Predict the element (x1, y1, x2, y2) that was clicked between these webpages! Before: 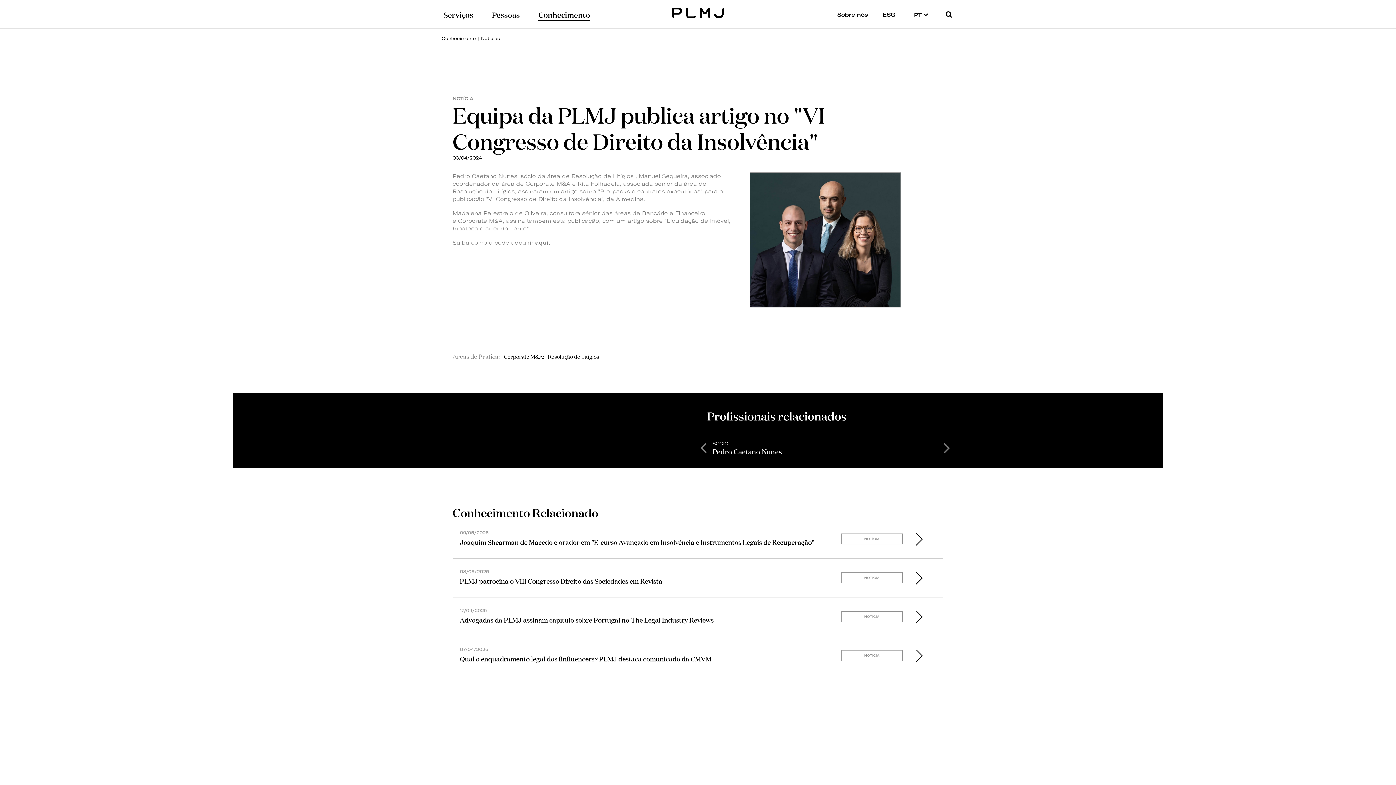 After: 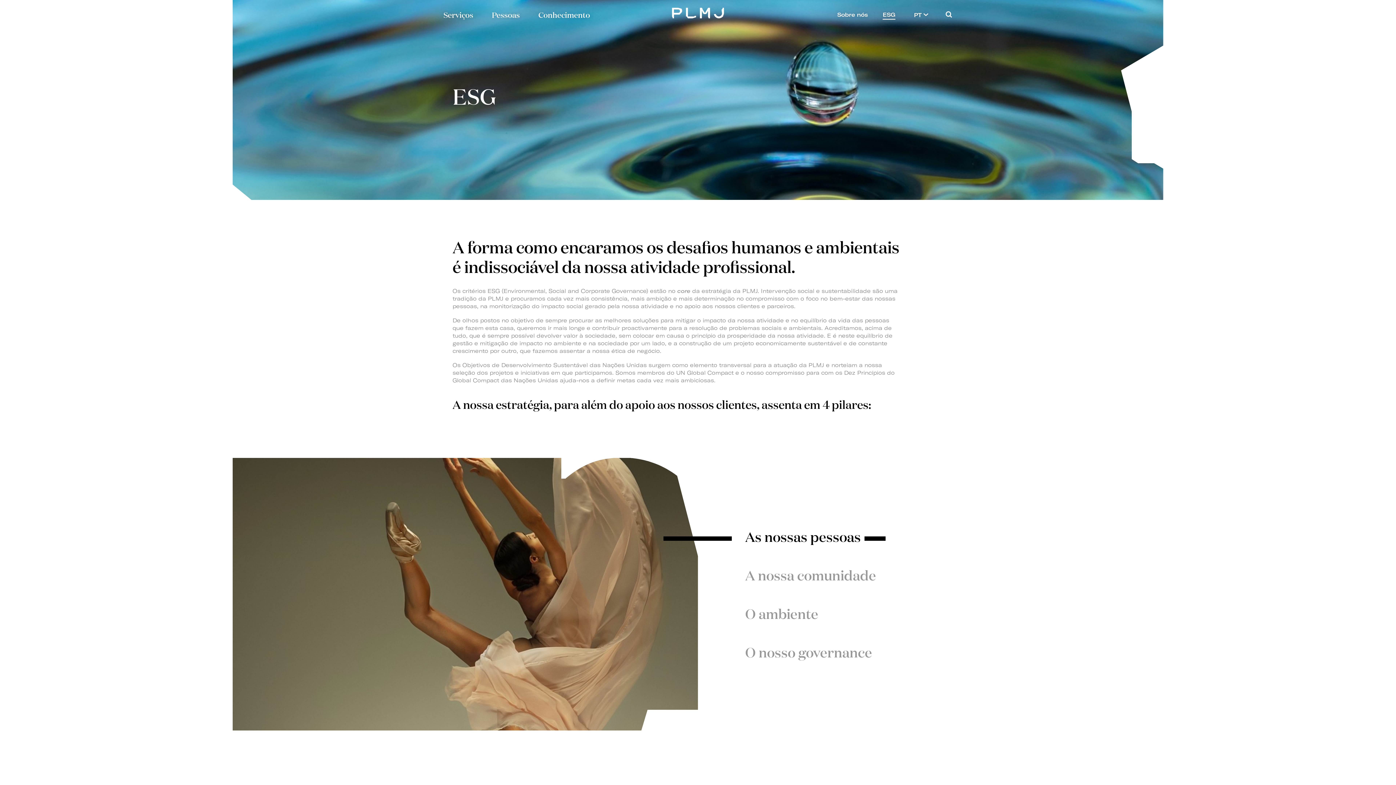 Action: label: ESG bbox: (876, 0, 902, 28)